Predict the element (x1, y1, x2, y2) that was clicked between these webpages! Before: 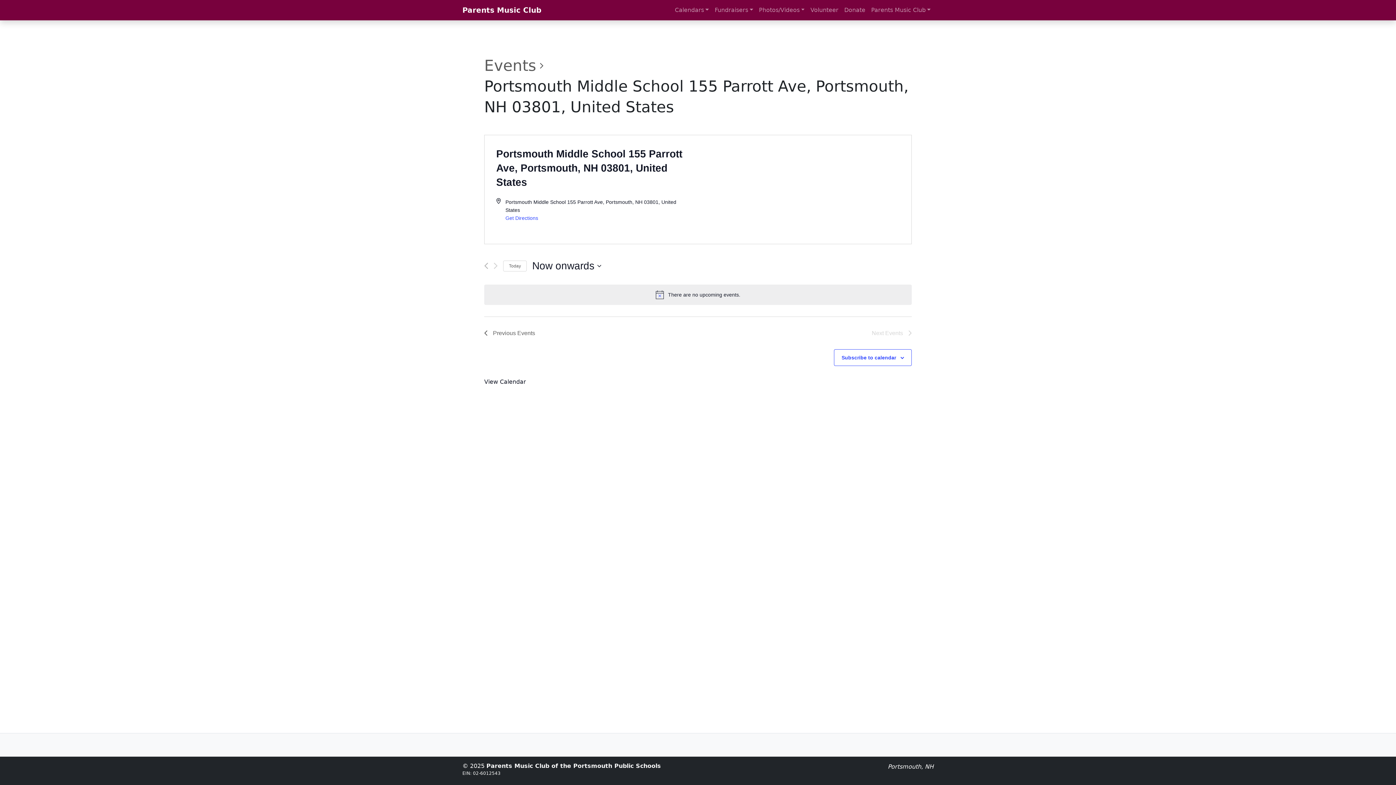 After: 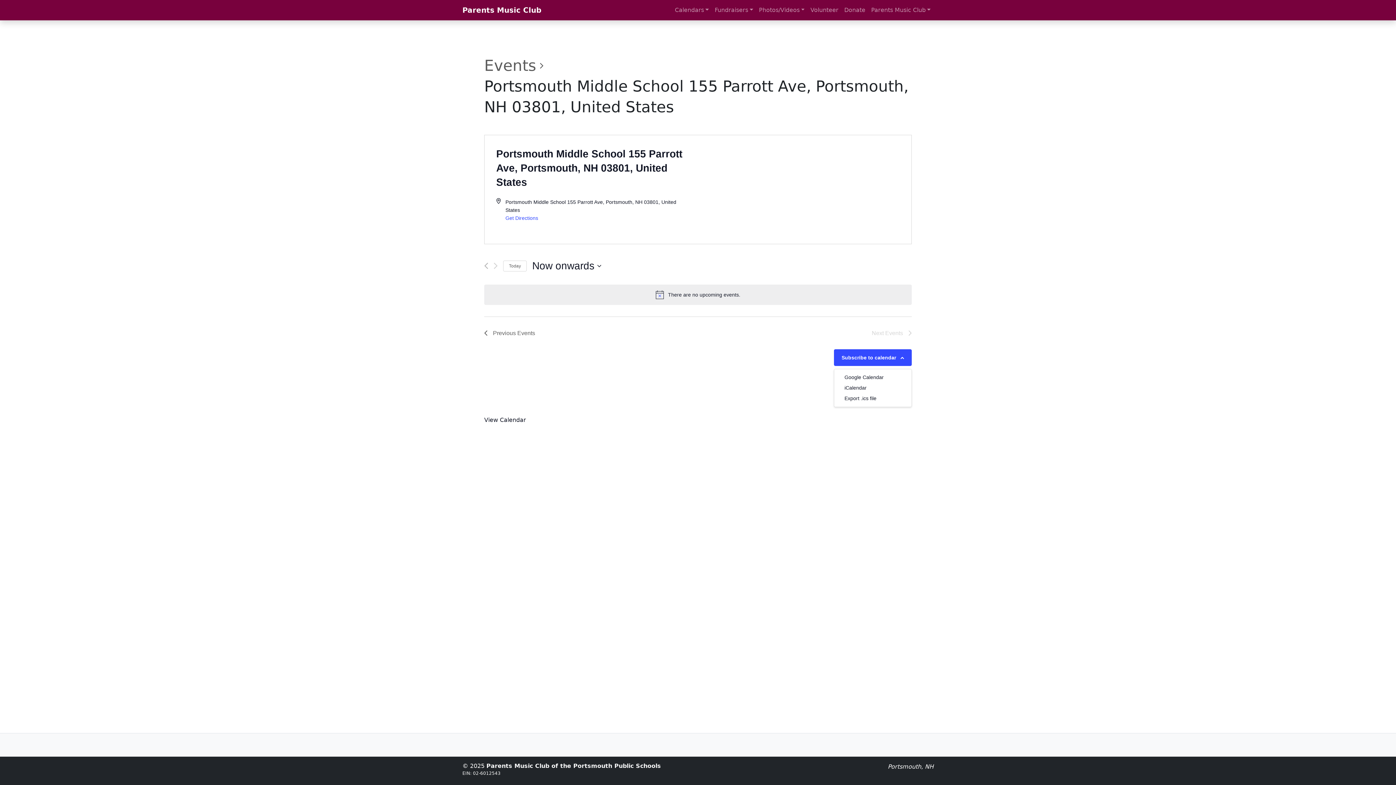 Action: label: Subscribe to calendar bbox: (841, 354, 896, 360)